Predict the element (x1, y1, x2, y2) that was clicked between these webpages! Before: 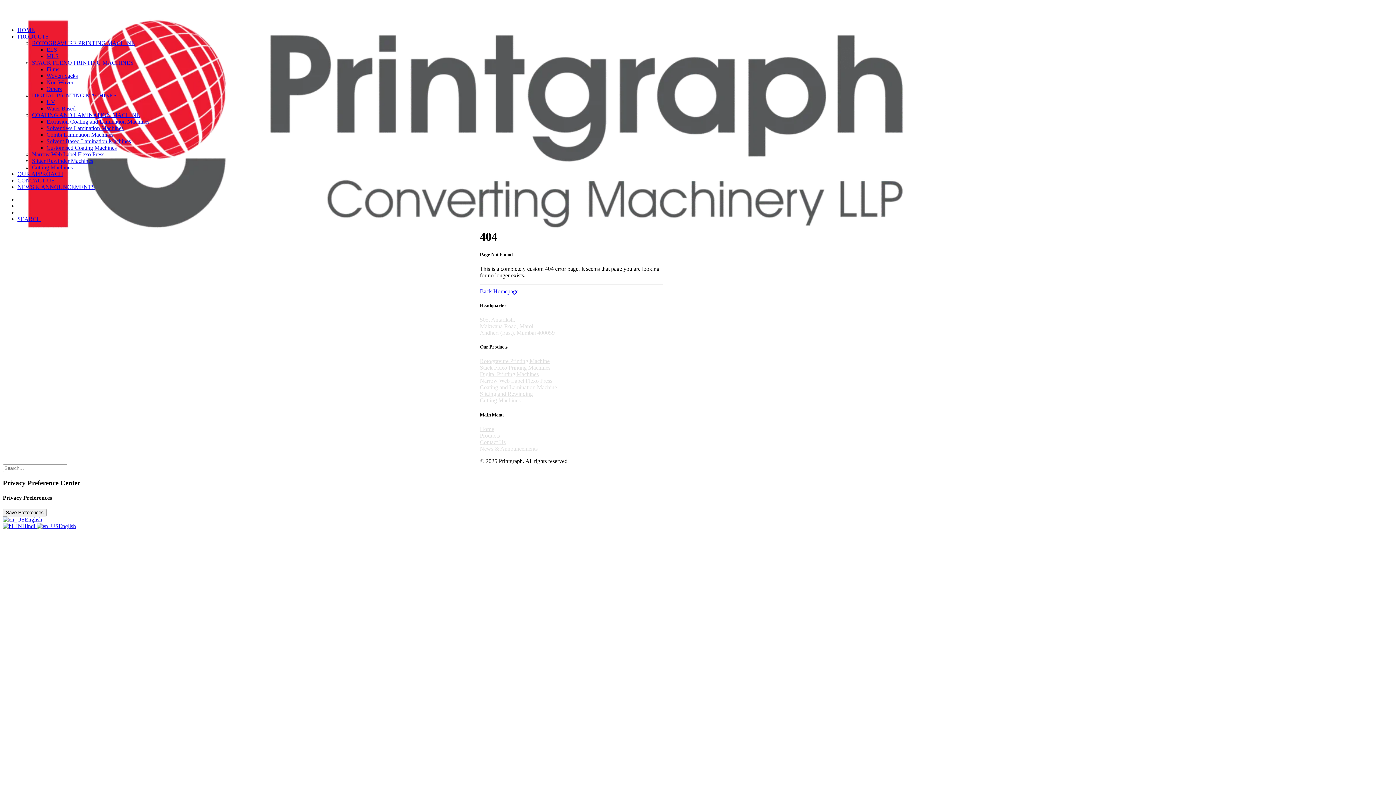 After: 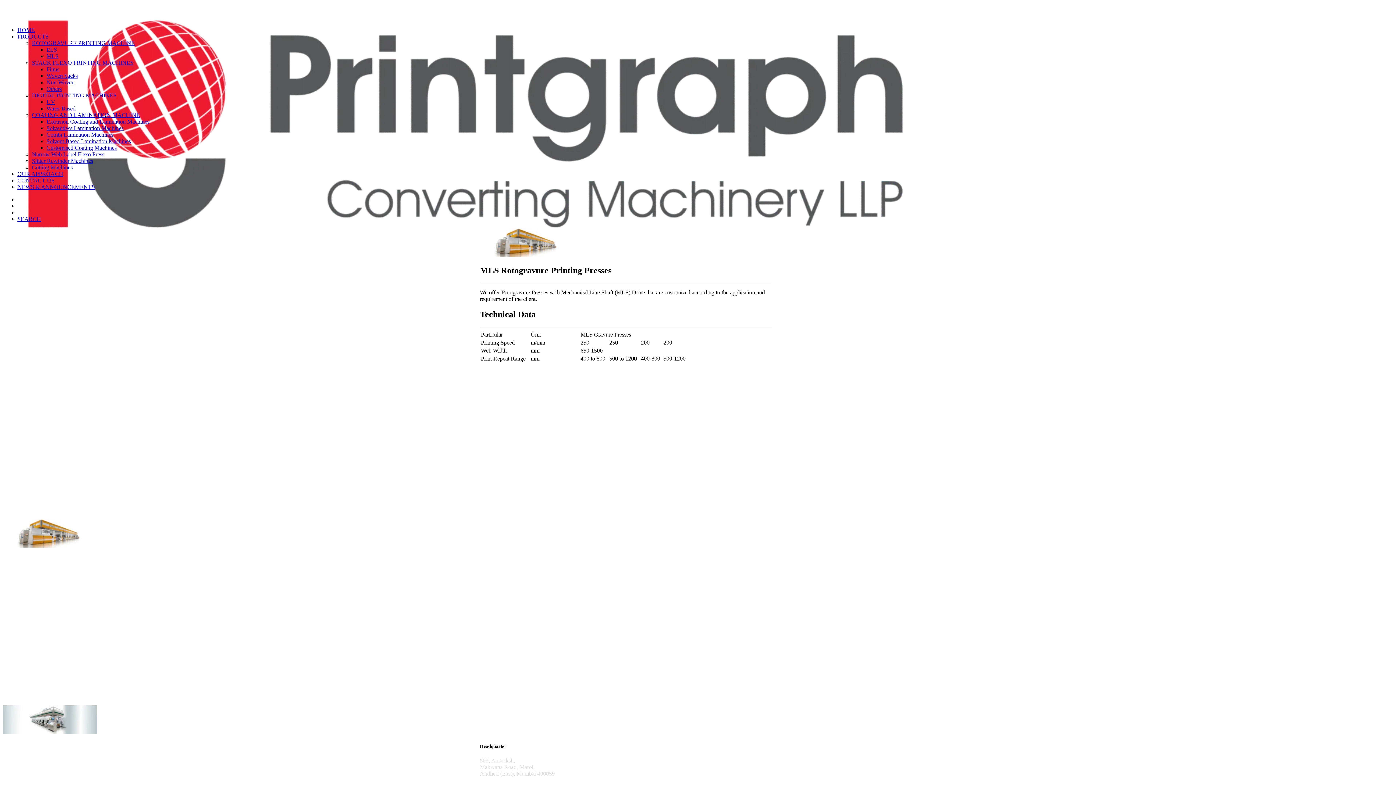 Action: label: MLS bbox: (46, 53, 58, 59)